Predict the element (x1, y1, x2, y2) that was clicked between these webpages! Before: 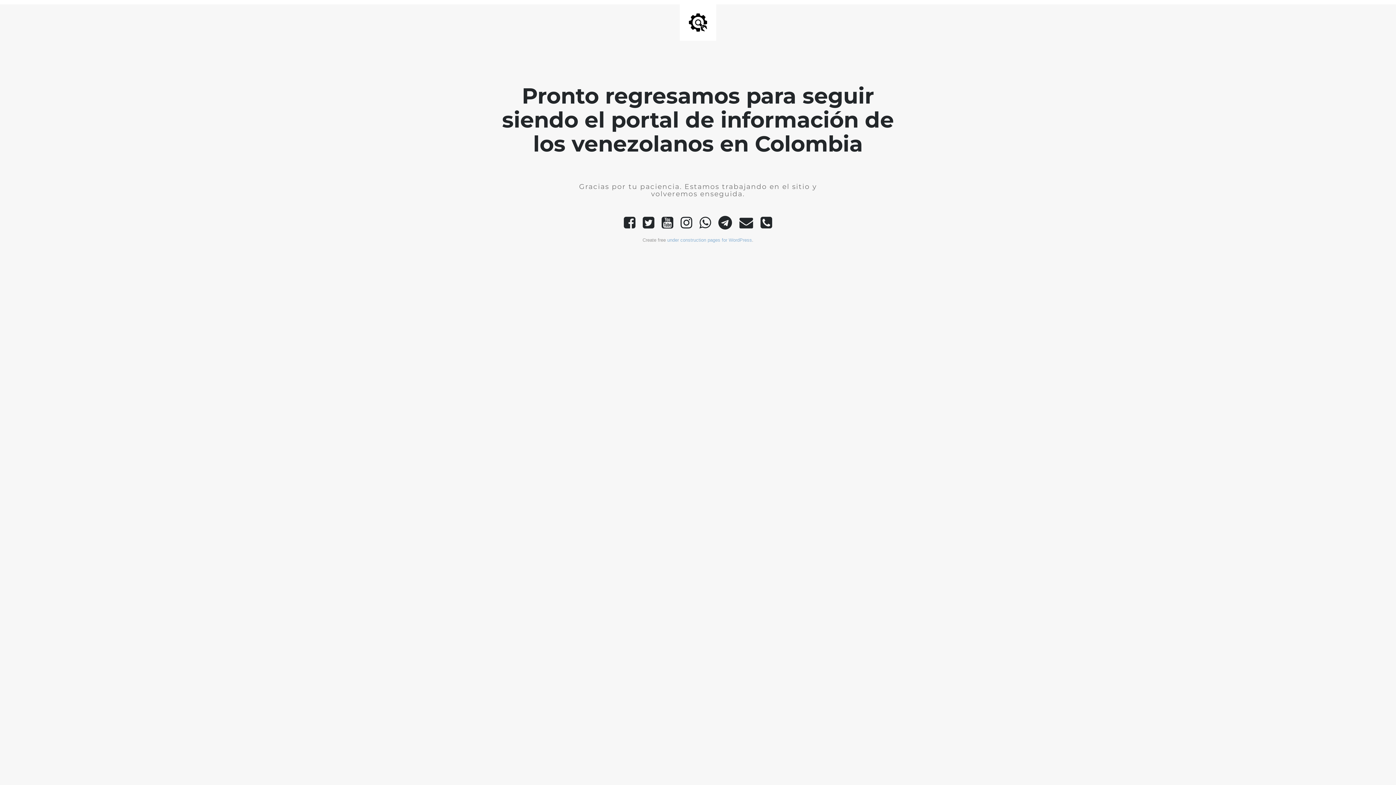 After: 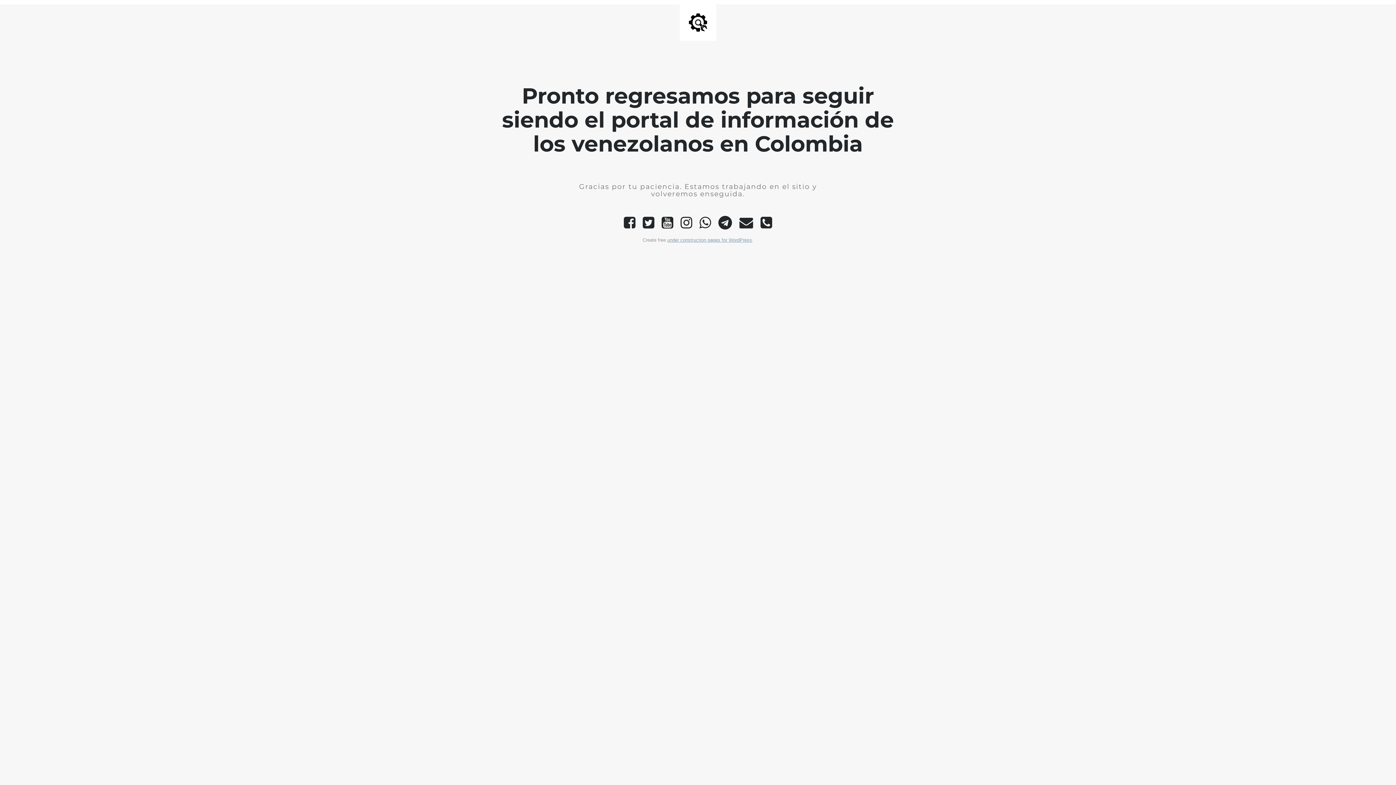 Action: bbox: (667, 237, 752, 242) label: under construction pages for WordPress